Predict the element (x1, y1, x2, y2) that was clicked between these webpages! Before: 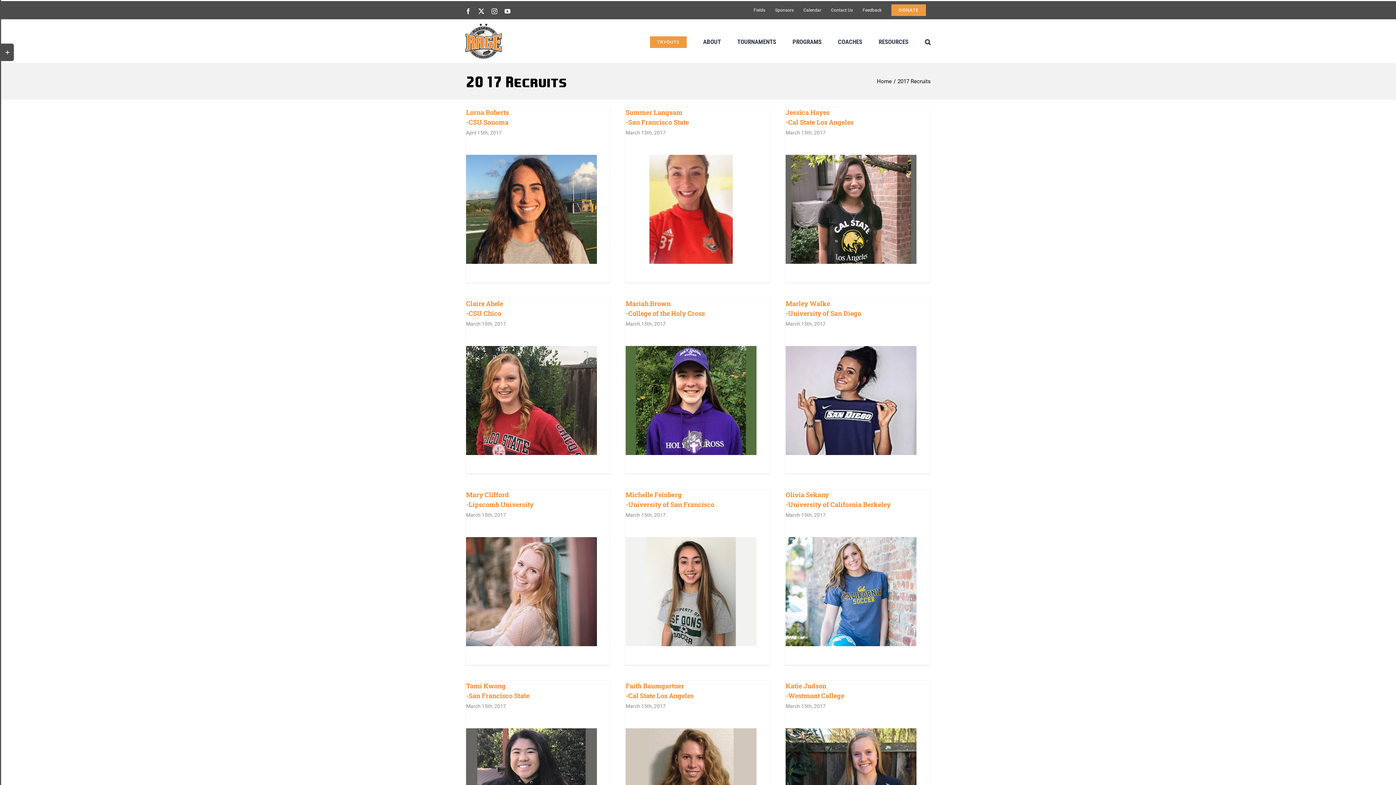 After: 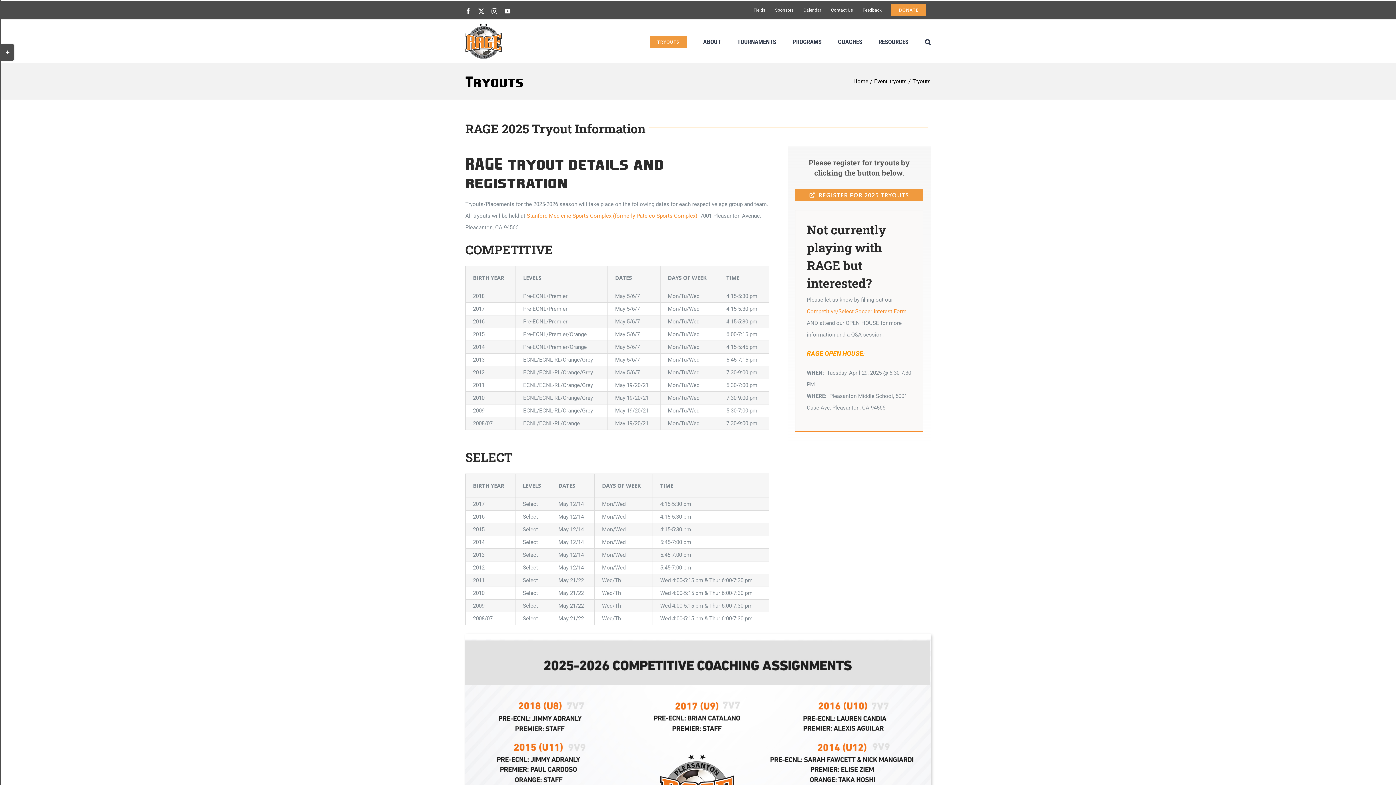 Action: label: TRYOUTS bbox: (650, 19, 686, 62)